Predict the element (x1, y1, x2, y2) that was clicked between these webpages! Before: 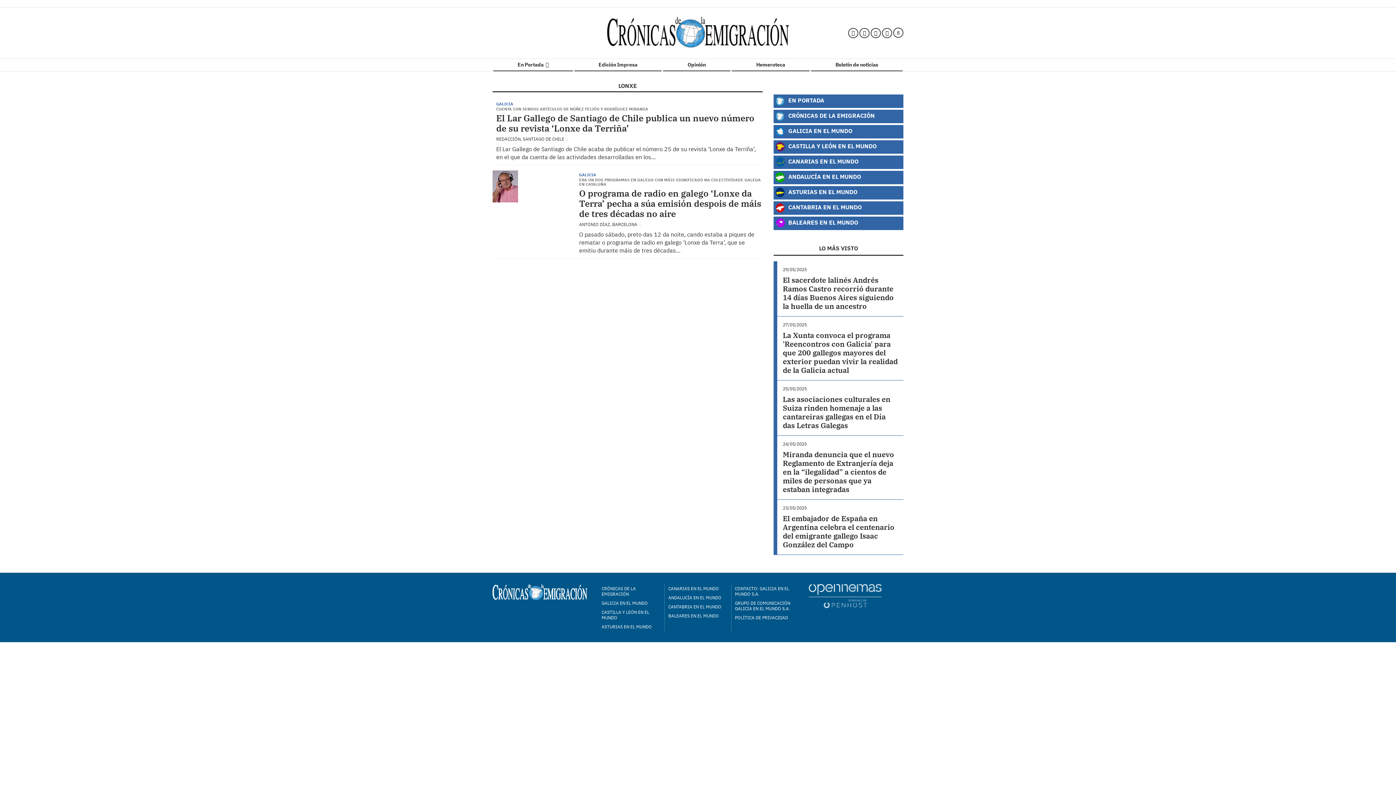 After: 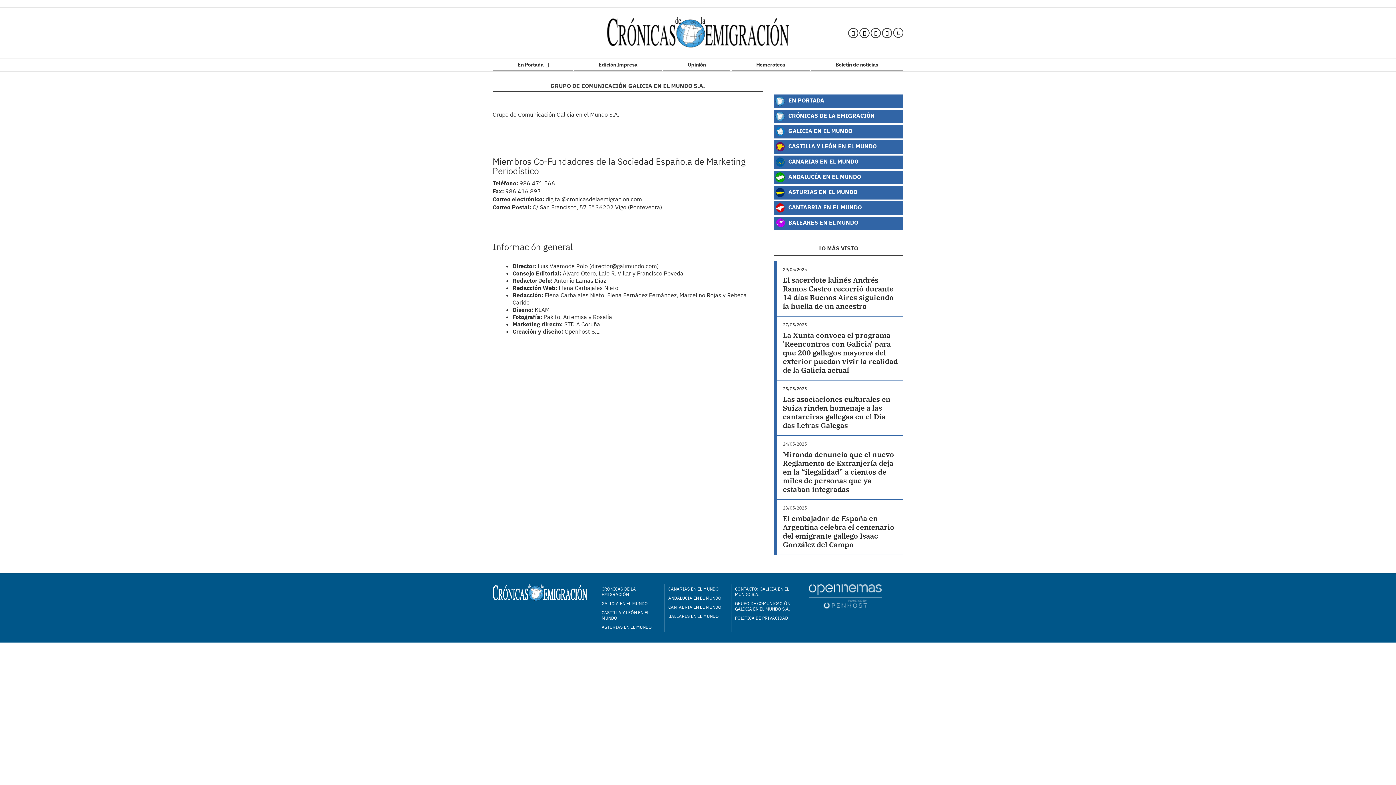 Action: bbox: (733, 598, 796, 613) label: GRUPO DE COMUNICACIÓN GALICIA EN EL MUNDO S.A.